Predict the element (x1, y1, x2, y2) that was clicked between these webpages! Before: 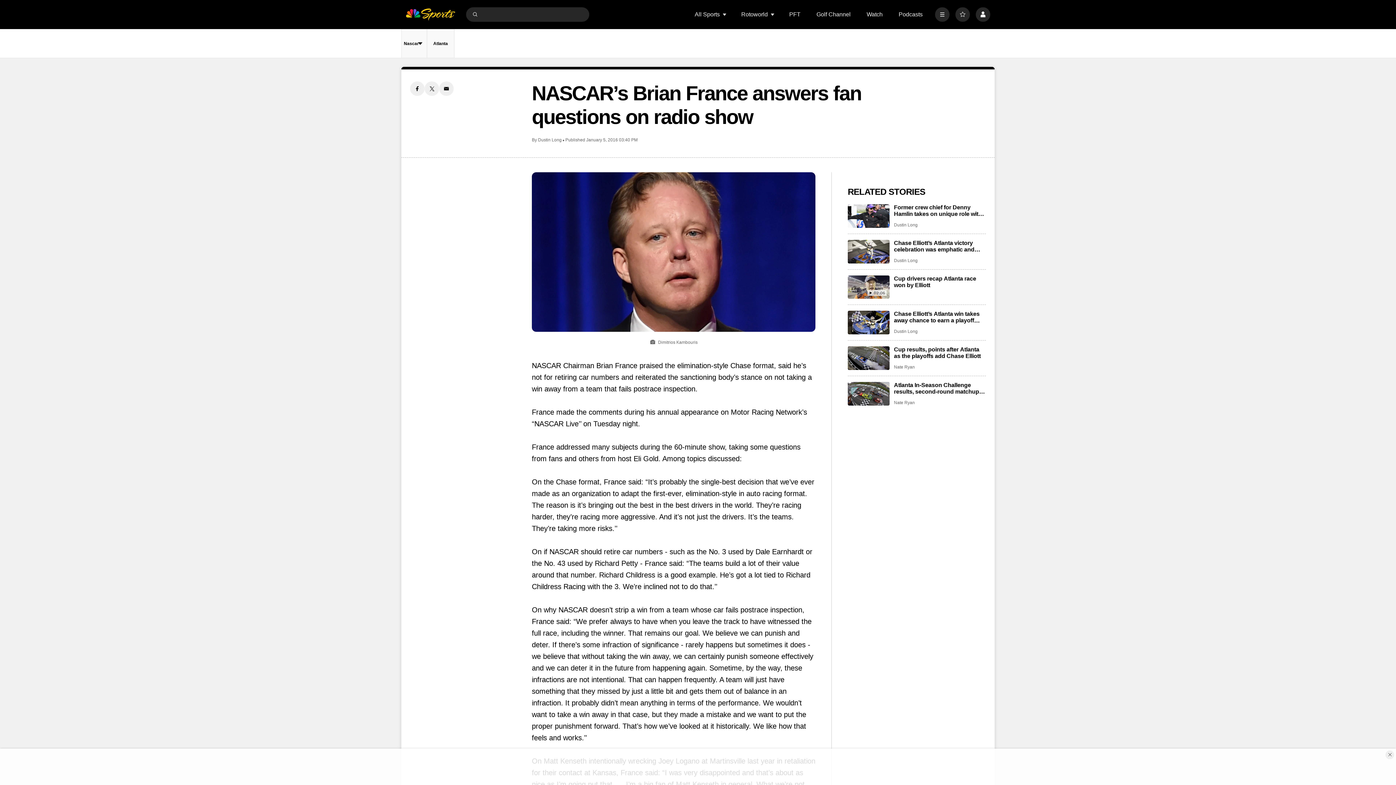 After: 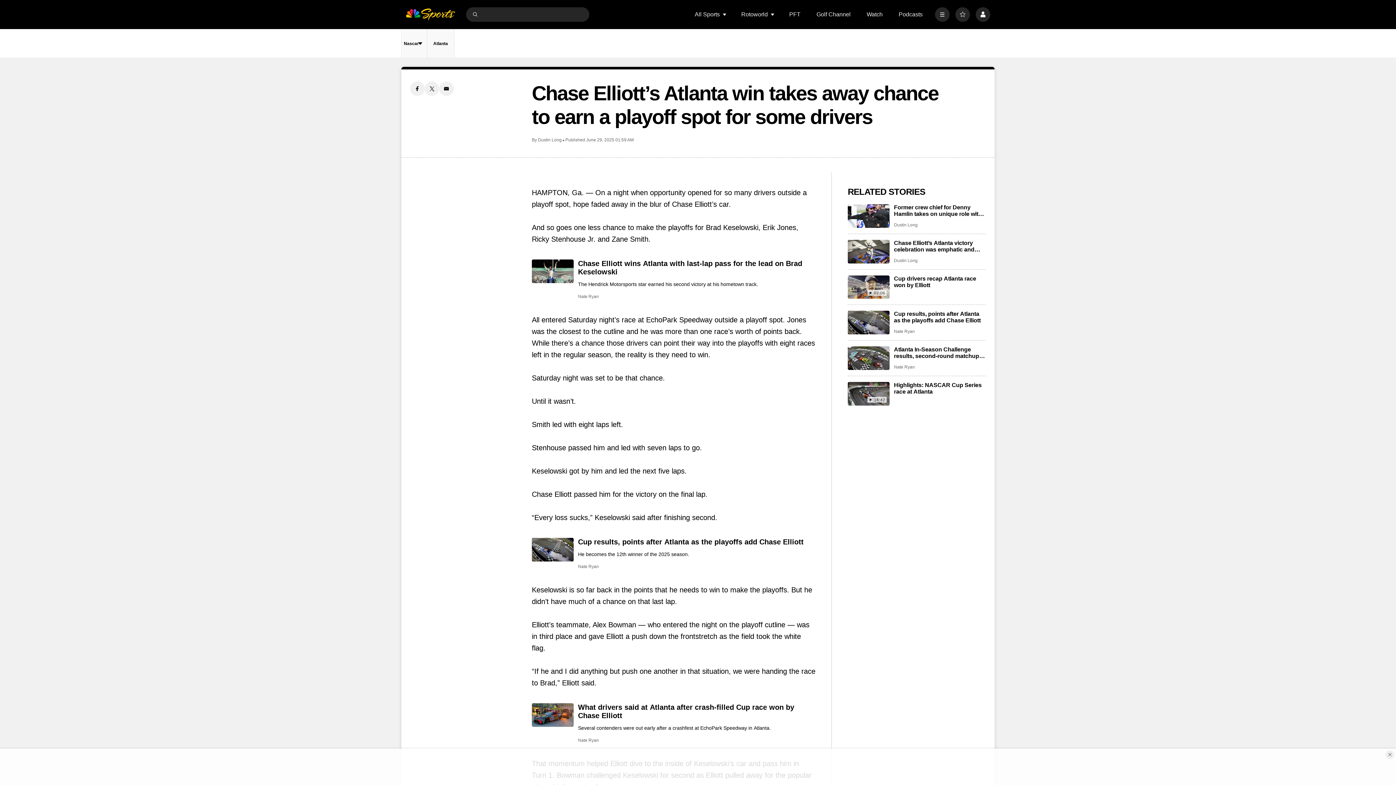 Action: bbox: (894, 311, 986, 324) label: Chase Elliott’s Atlanta win takes away chance to earn a playoff spot for some drivers